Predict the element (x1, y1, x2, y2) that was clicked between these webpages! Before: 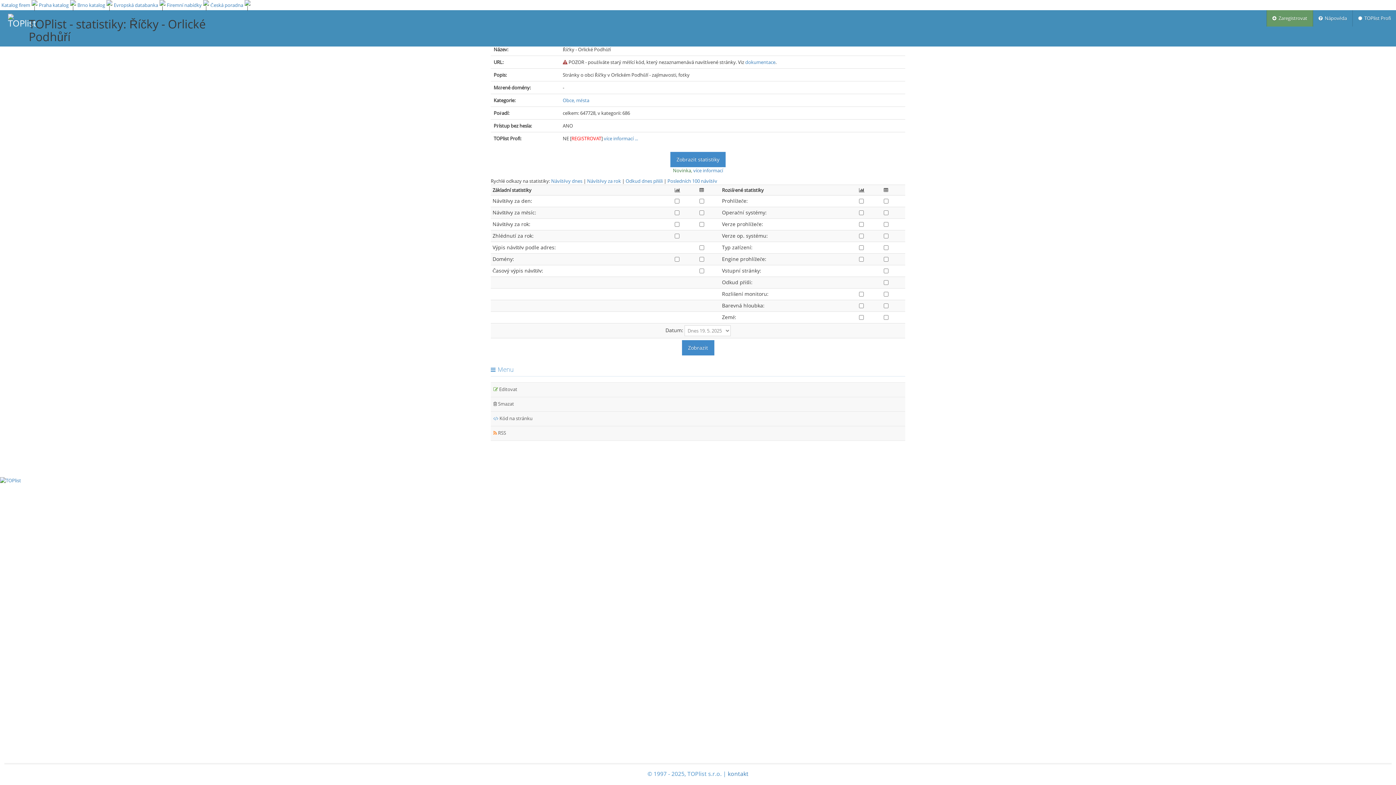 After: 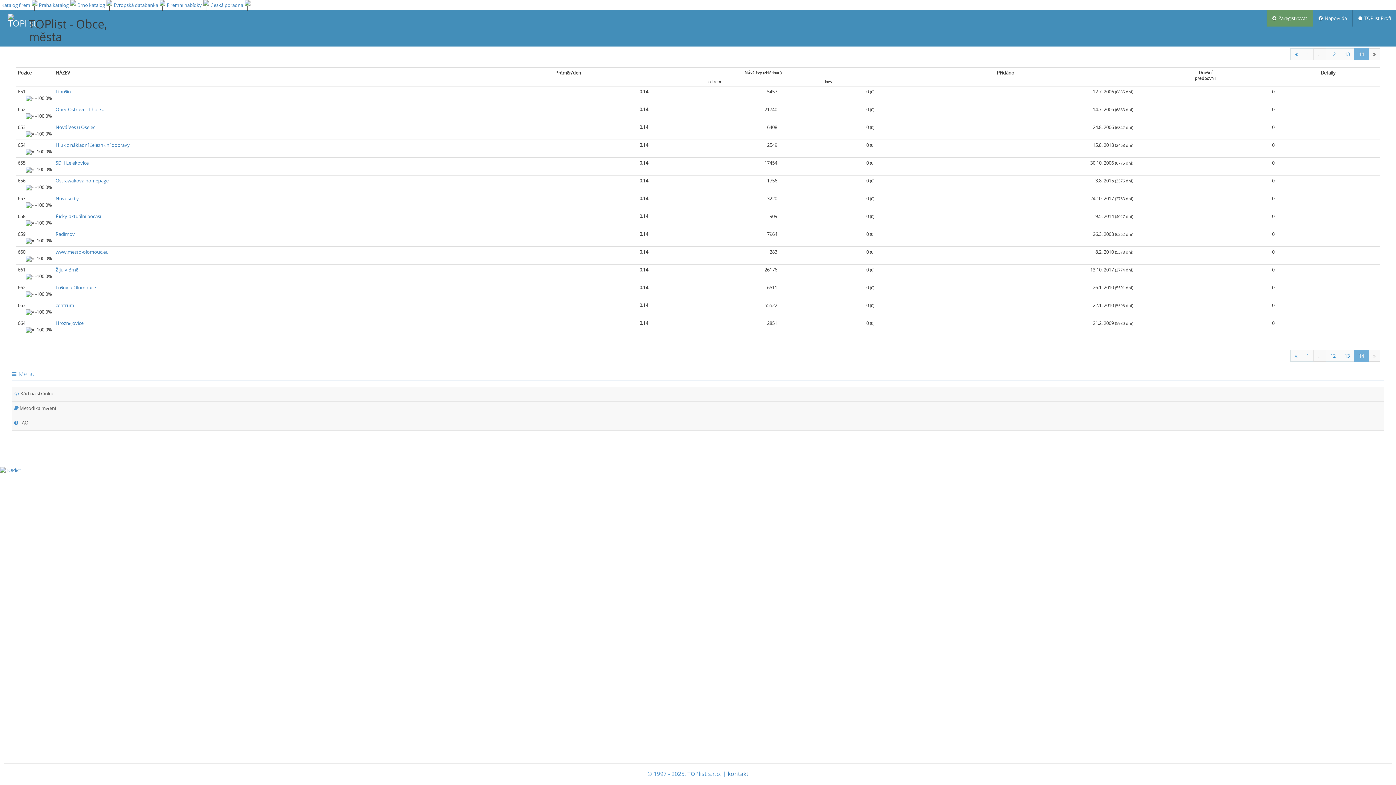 Action: label: Obce, města bbox: (562, 97, 589, 103)